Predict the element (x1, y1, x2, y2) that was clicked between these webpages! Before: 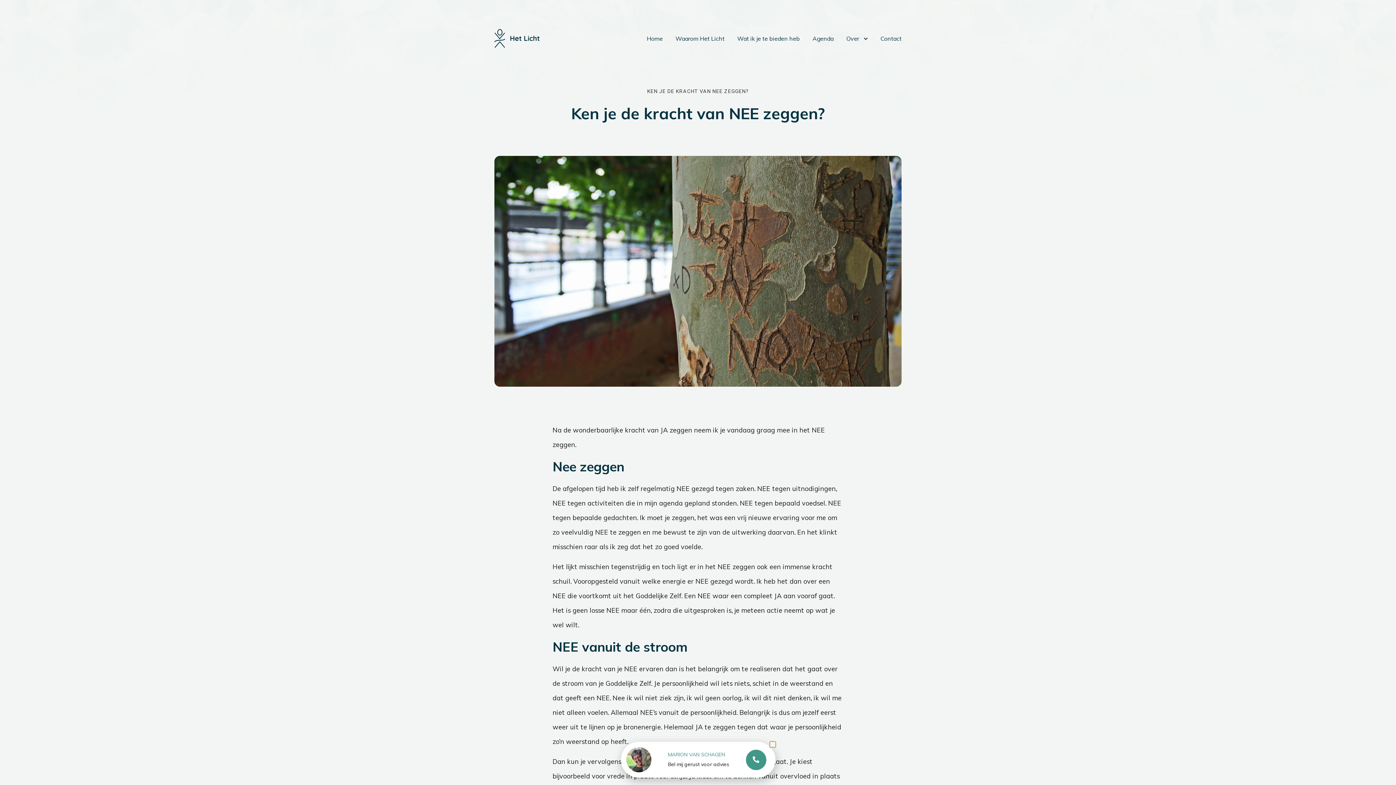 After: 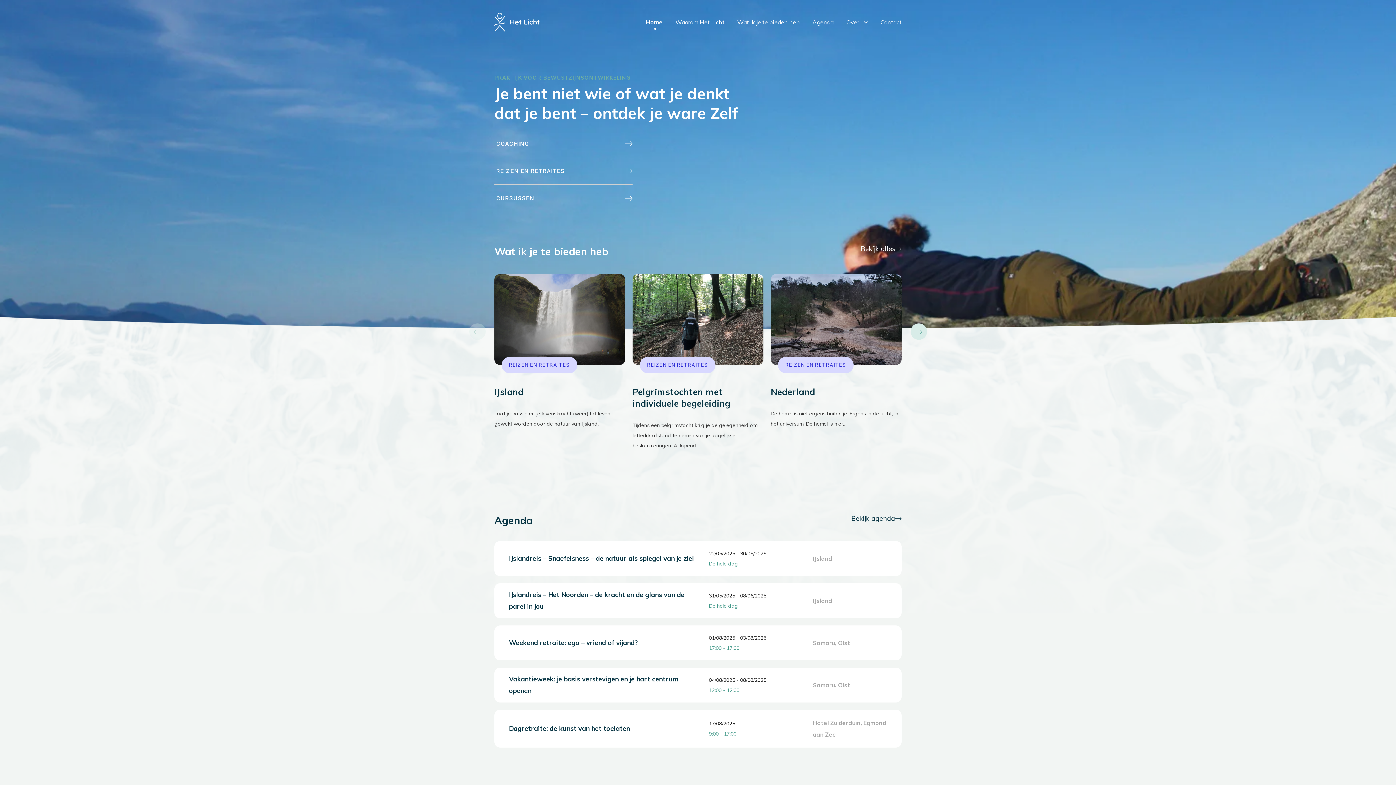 Action: bbox: (494, 29, 539, 48)